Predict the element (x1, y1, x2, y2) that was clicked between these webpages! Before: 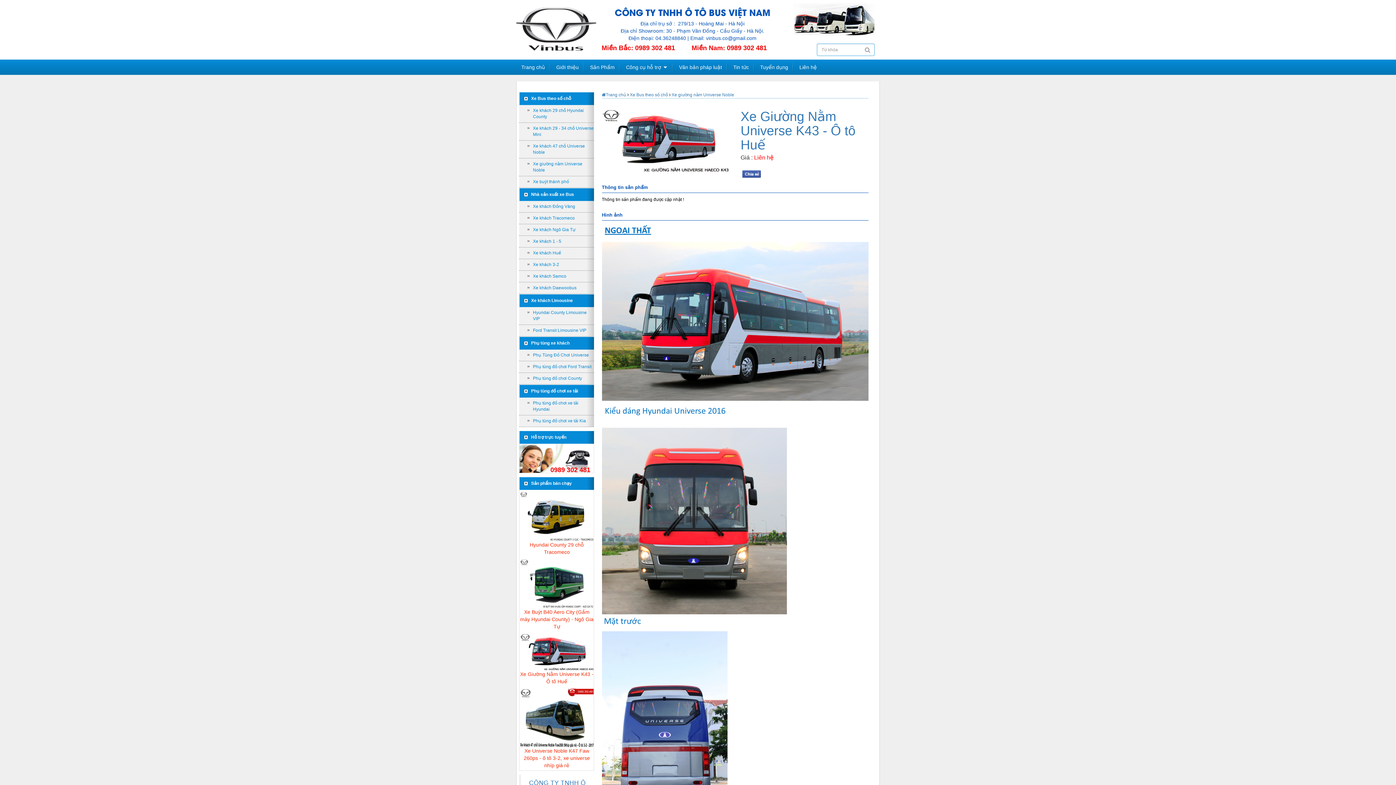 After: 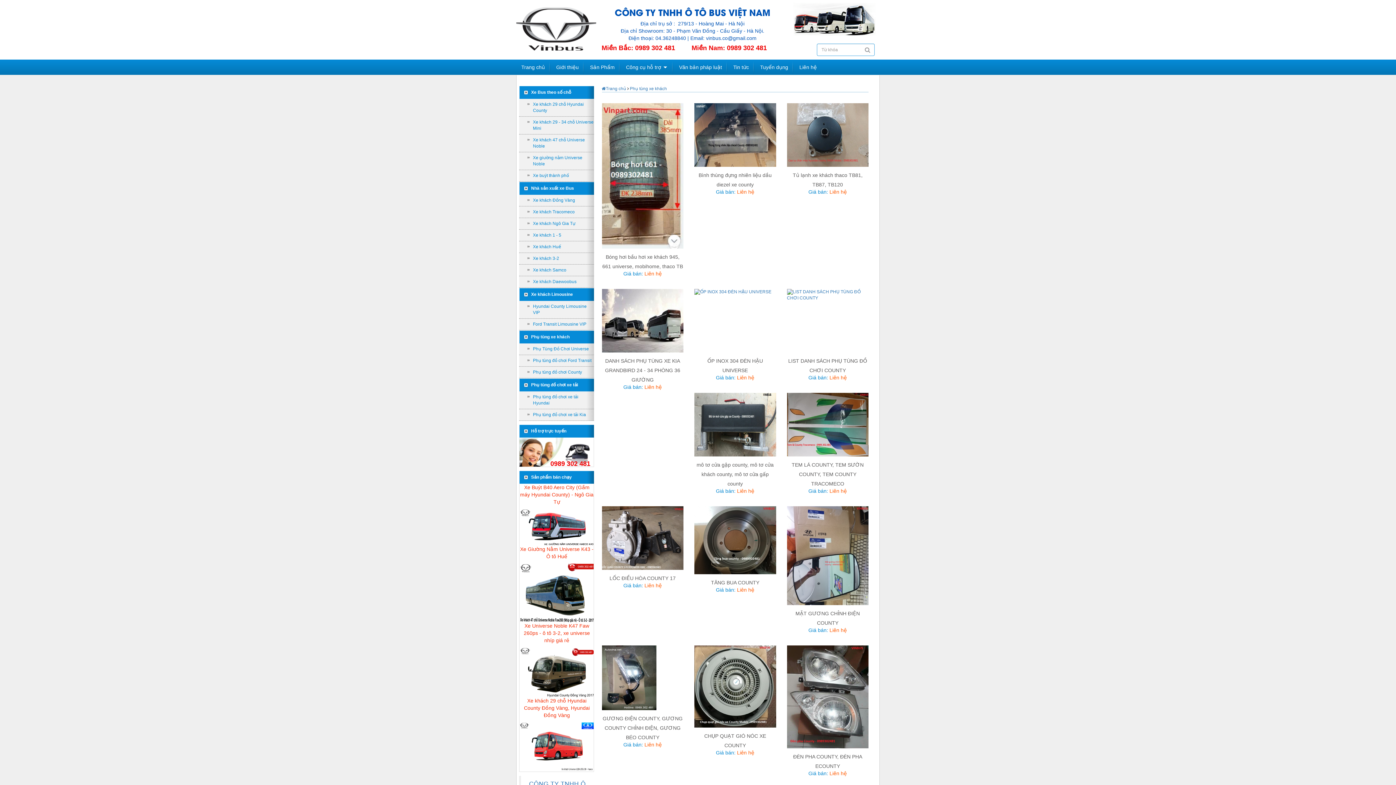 Action: label: Phụ tùng xe khách bbox: (519, 340, 569, 345)